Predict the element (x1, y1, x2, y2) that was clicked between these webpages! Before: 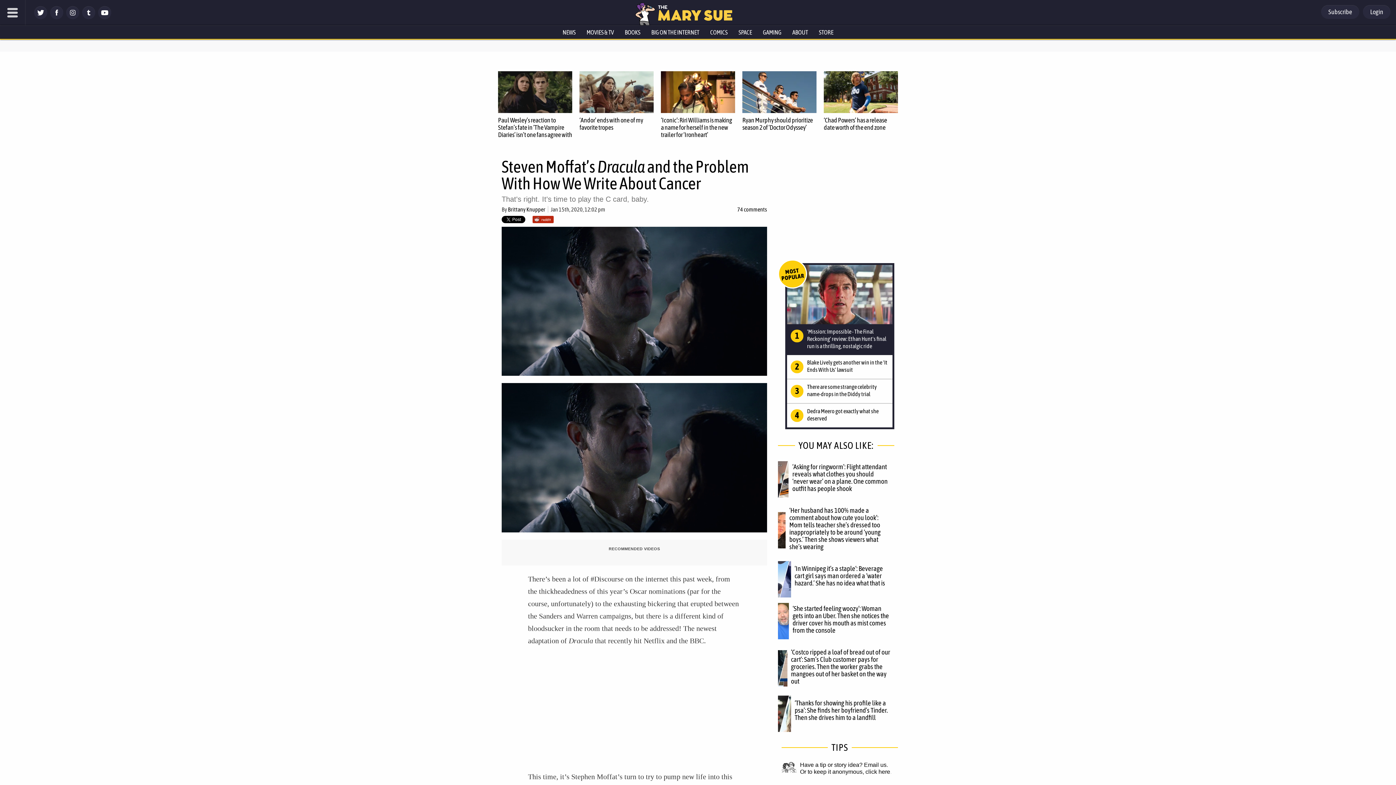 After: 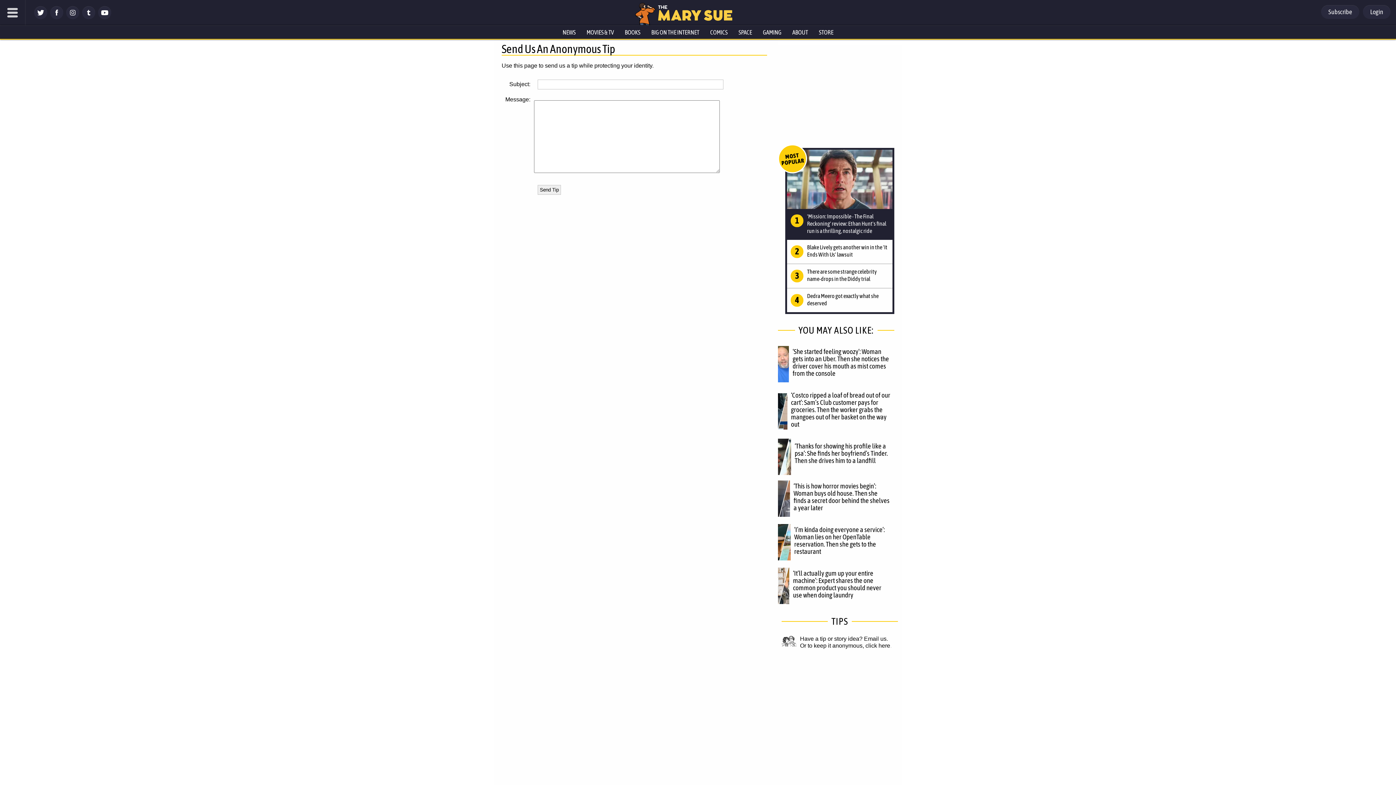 Action: bbox: (800, 769, 890, 775) label: Or to keep it anonymous, click here